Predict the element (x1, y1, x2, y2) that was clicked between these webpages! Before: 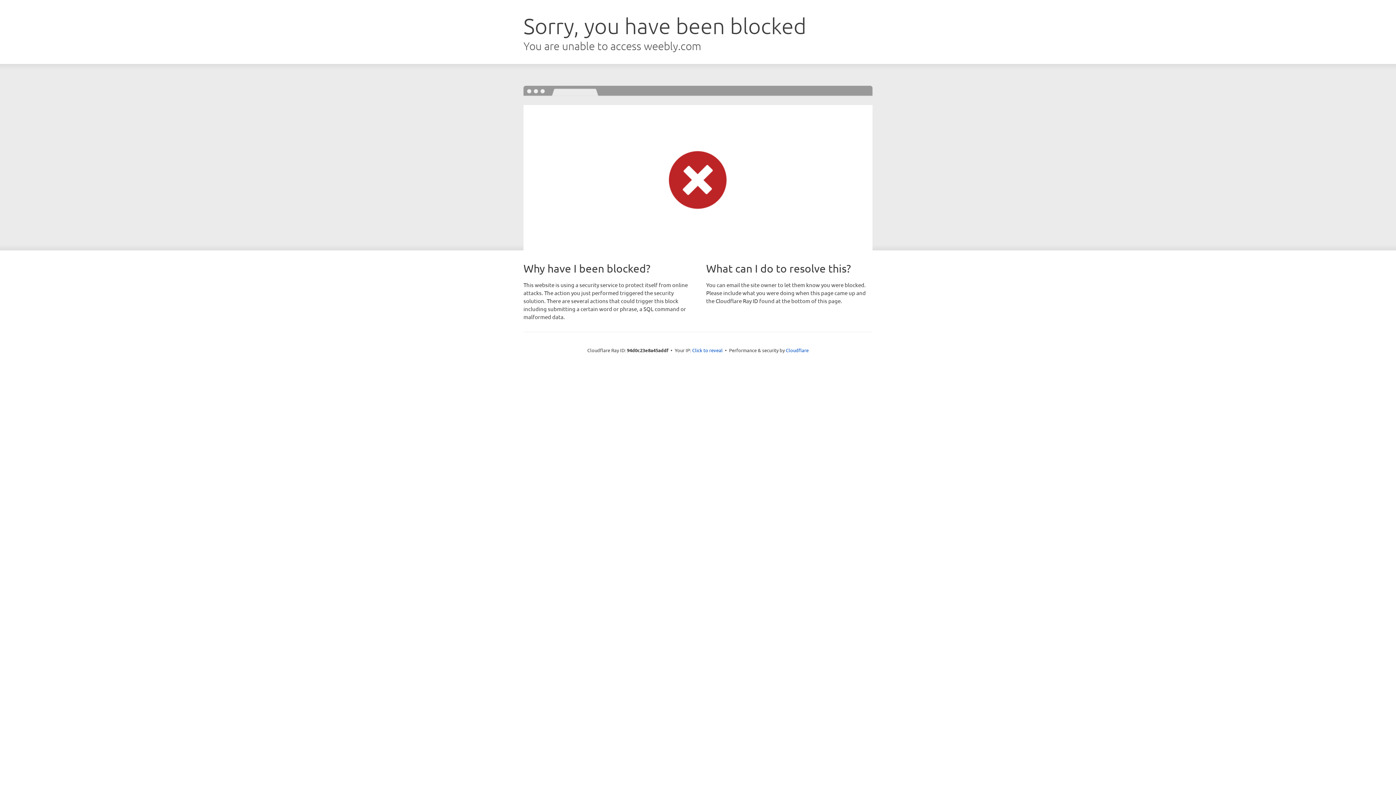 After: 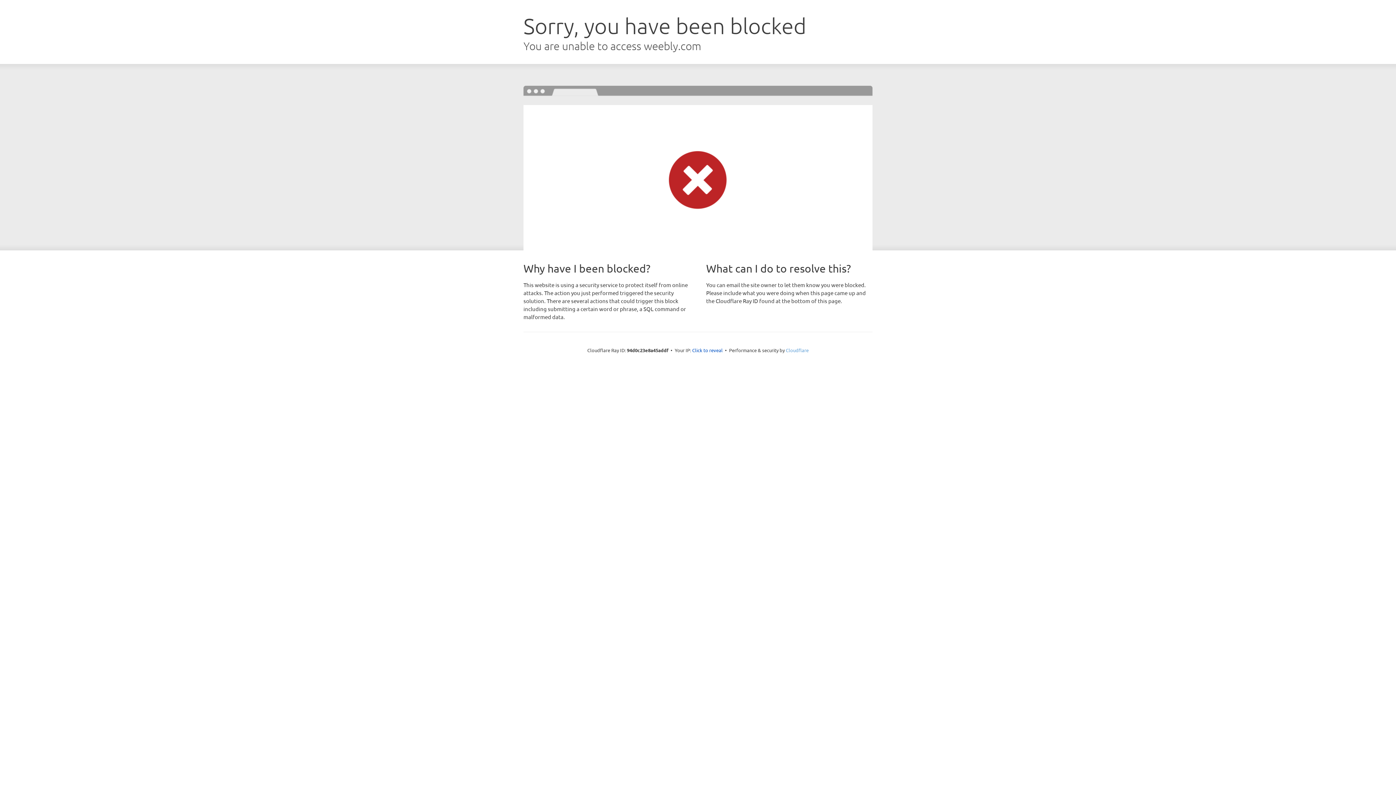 Action: bbox: (786, 347, 808, 353) label: Cloudflare